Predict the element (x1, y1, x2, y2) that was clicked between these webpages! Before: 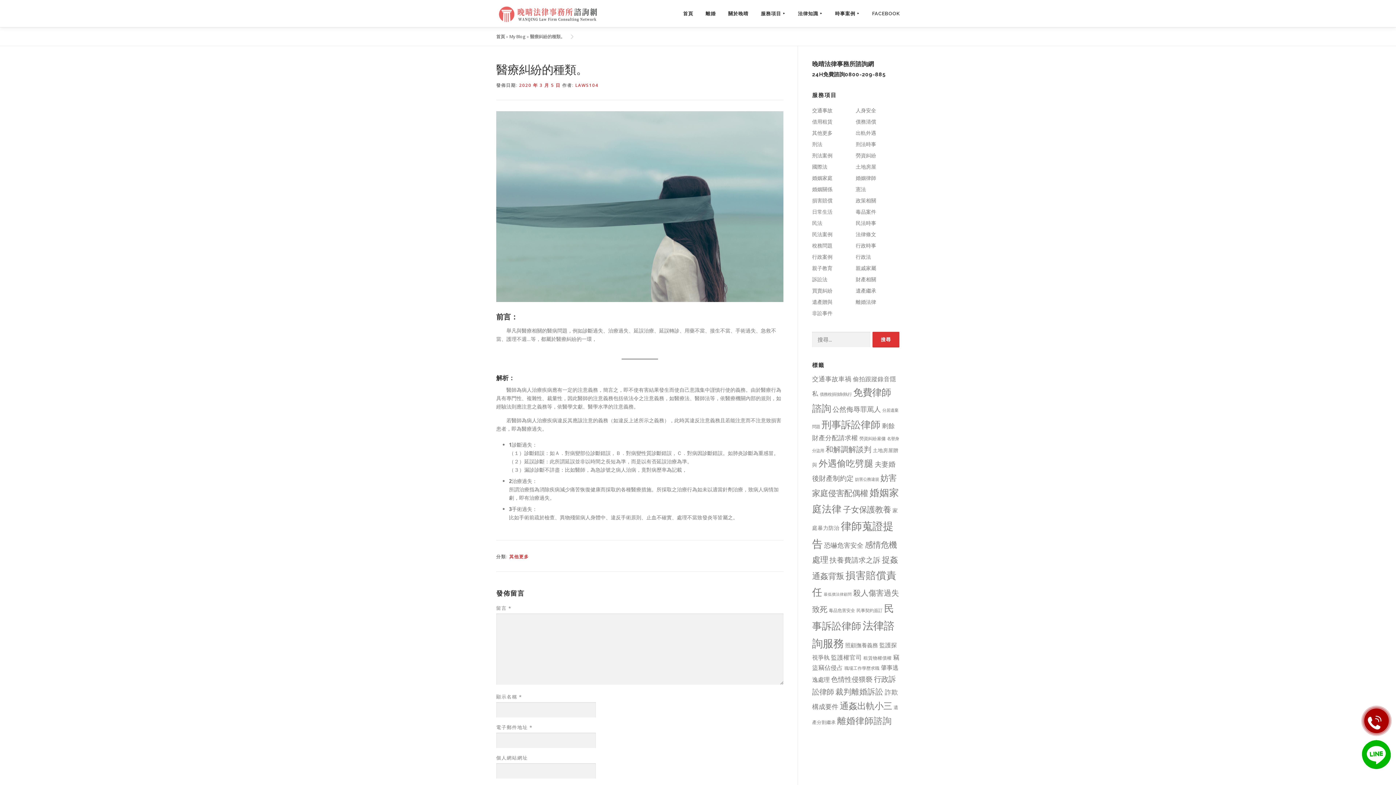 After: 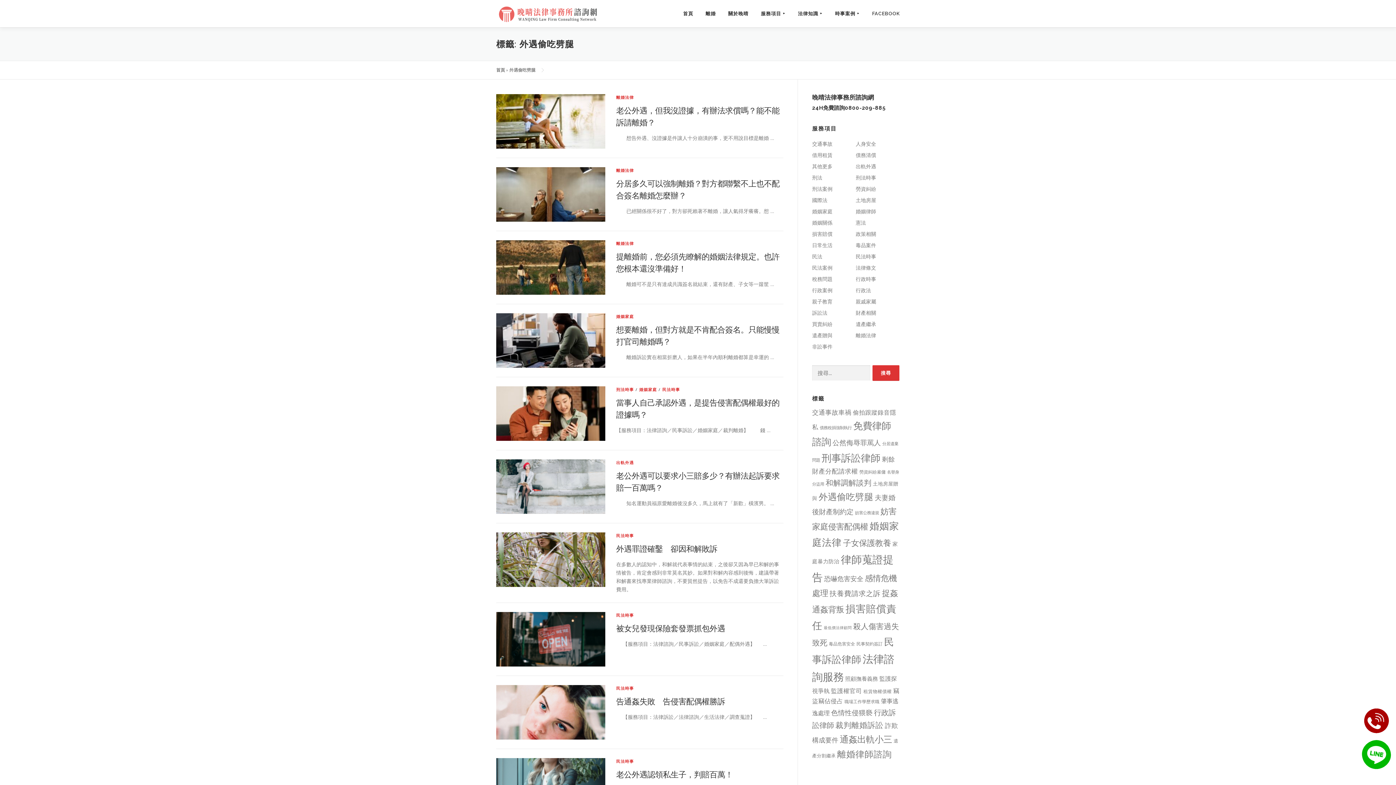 Action: label: 外遇偷吃劈腿 (126 個項目) bbox: (818, 457, 873, 469)